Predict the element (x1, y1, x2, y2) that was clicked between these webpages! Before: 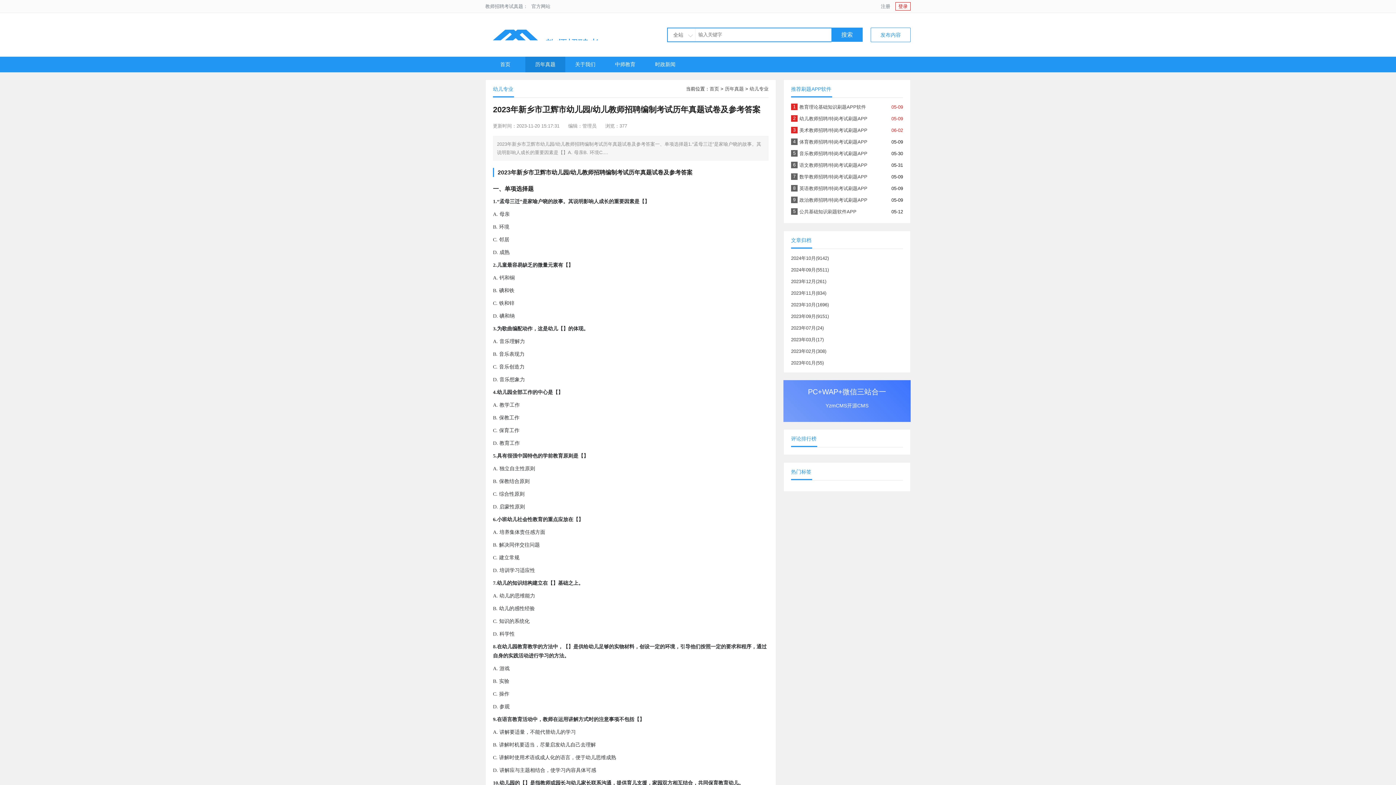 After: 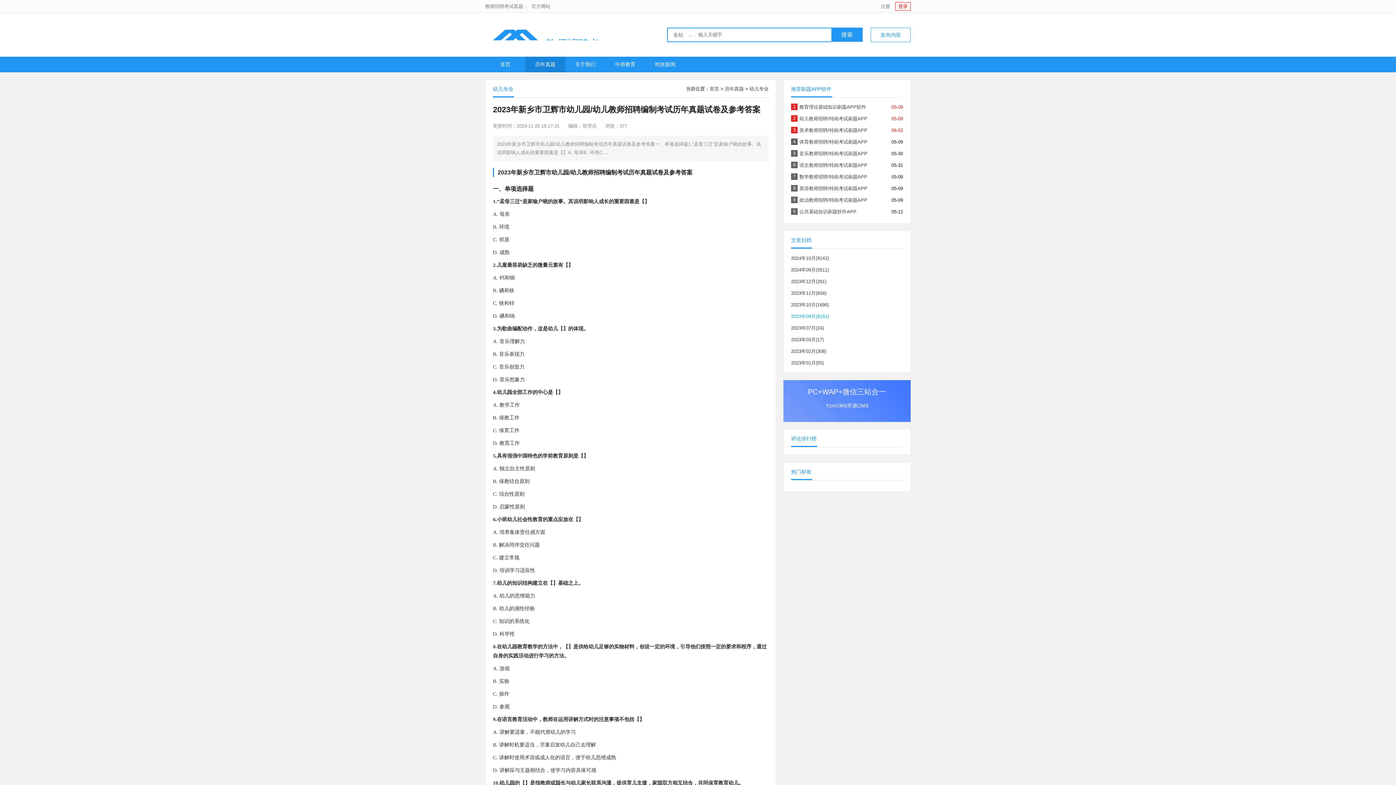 Action: bbox: (791, 313, 829, 319) label: 2023年09月(9151)